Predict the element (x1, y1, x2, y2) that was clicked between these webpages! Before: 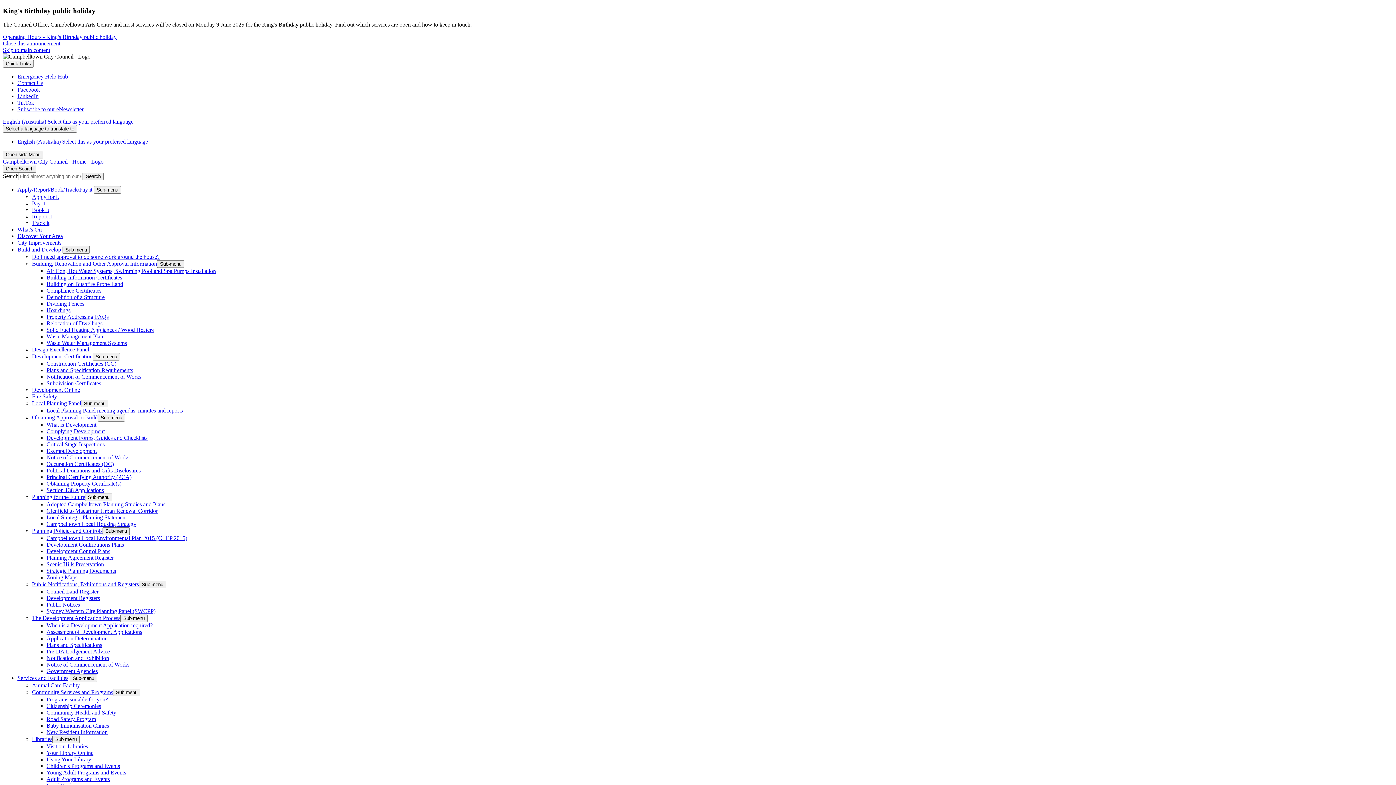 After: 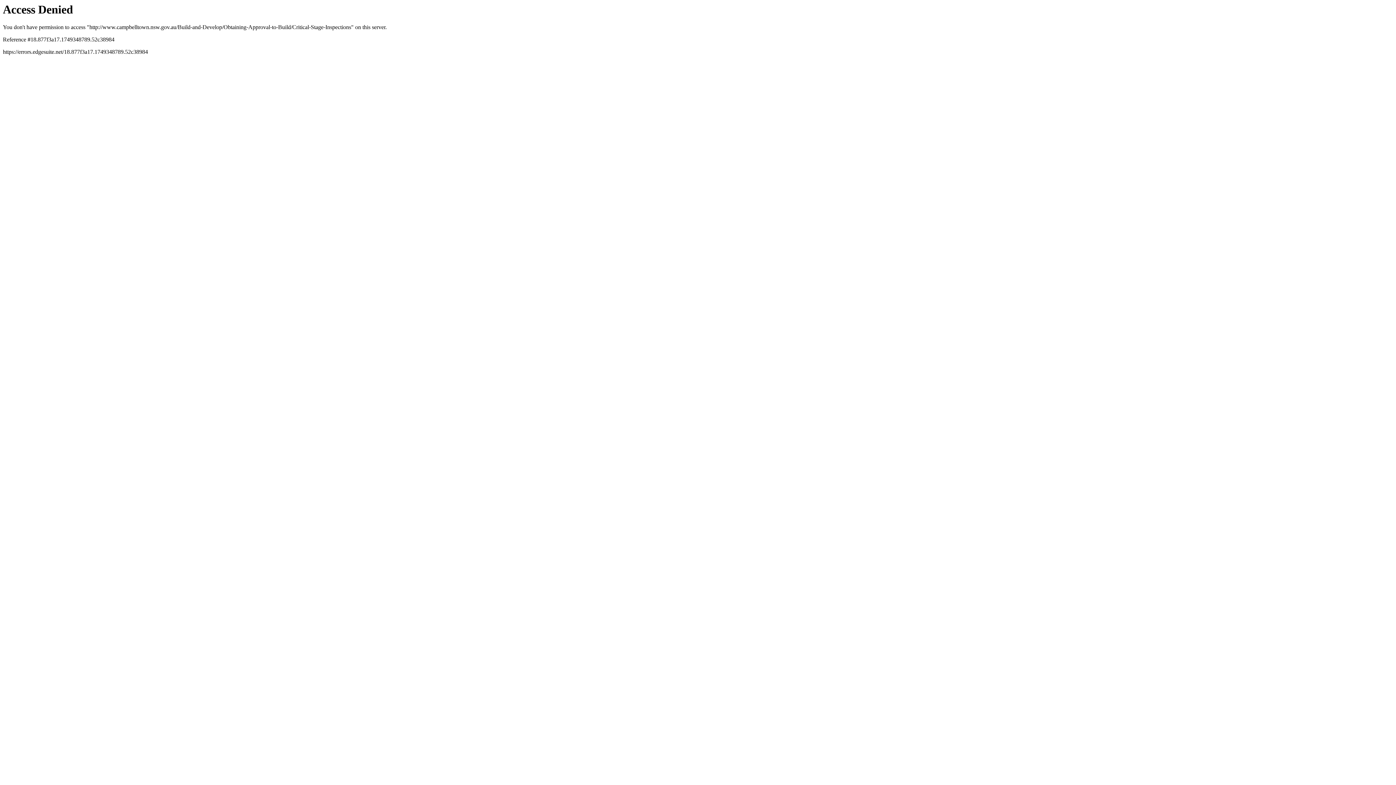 Action: bbox: (46, 441, 104, 447) label: Critical Stage Inspections